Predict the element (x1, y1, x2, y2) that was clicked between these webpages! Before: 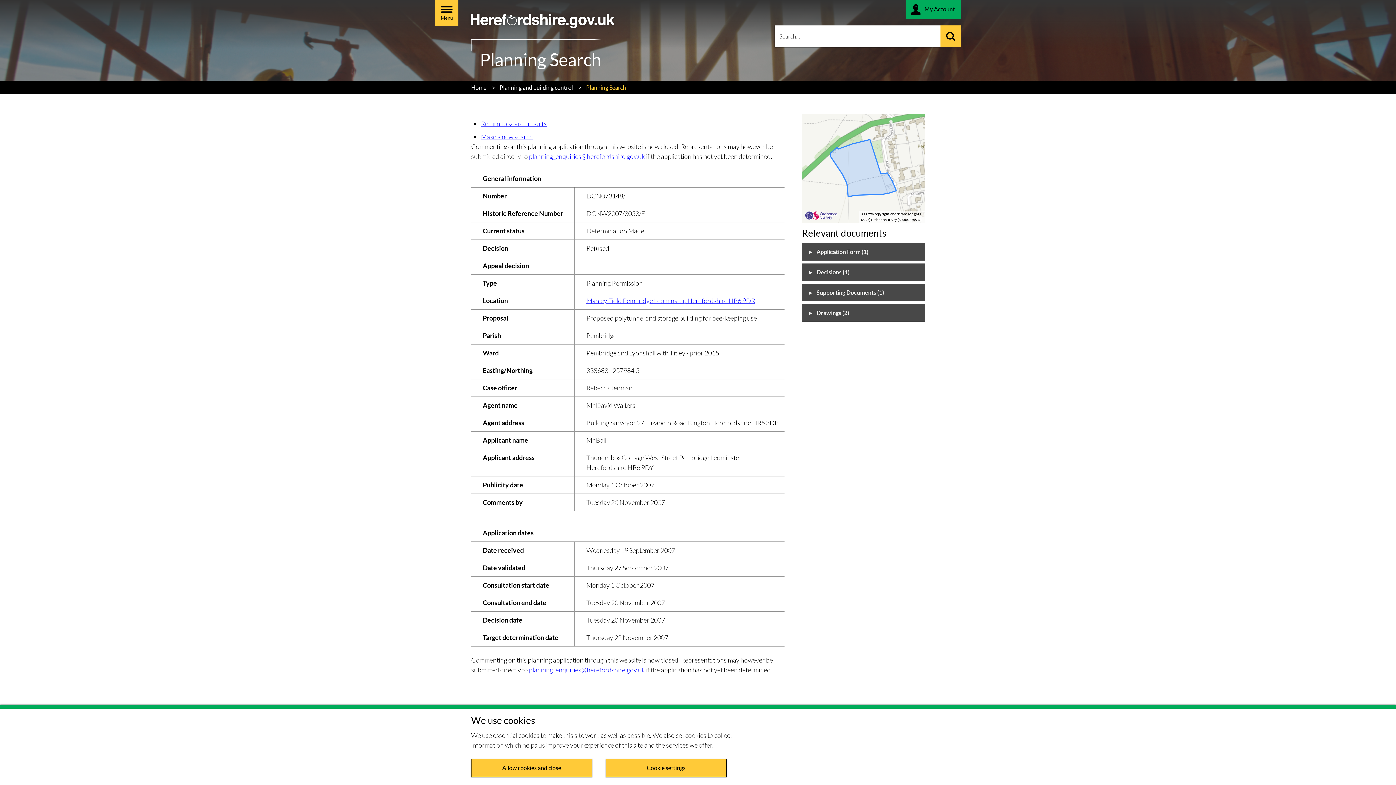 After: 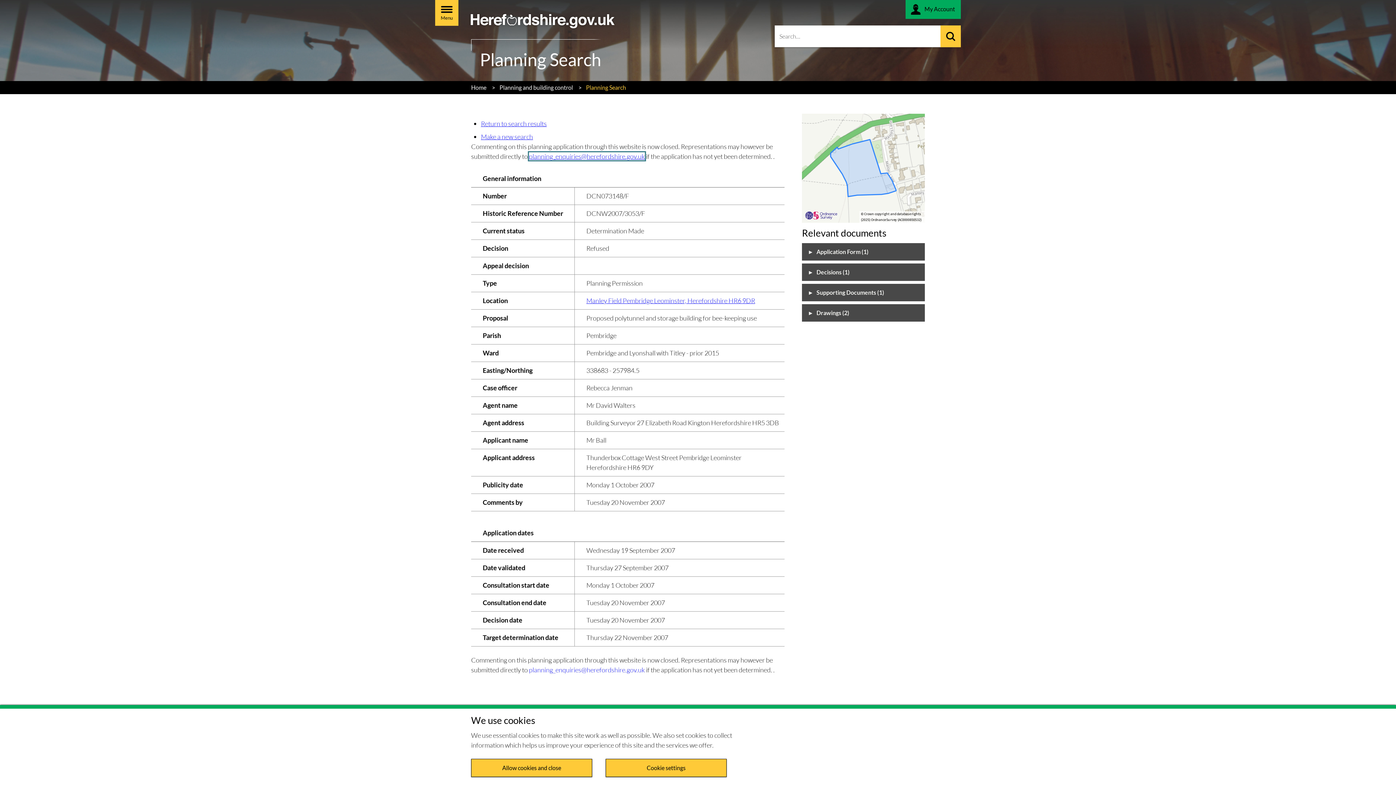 Action: label: planning_enquiries@herefordshire.gov.uk bbox: (529, 152, 645, 160)